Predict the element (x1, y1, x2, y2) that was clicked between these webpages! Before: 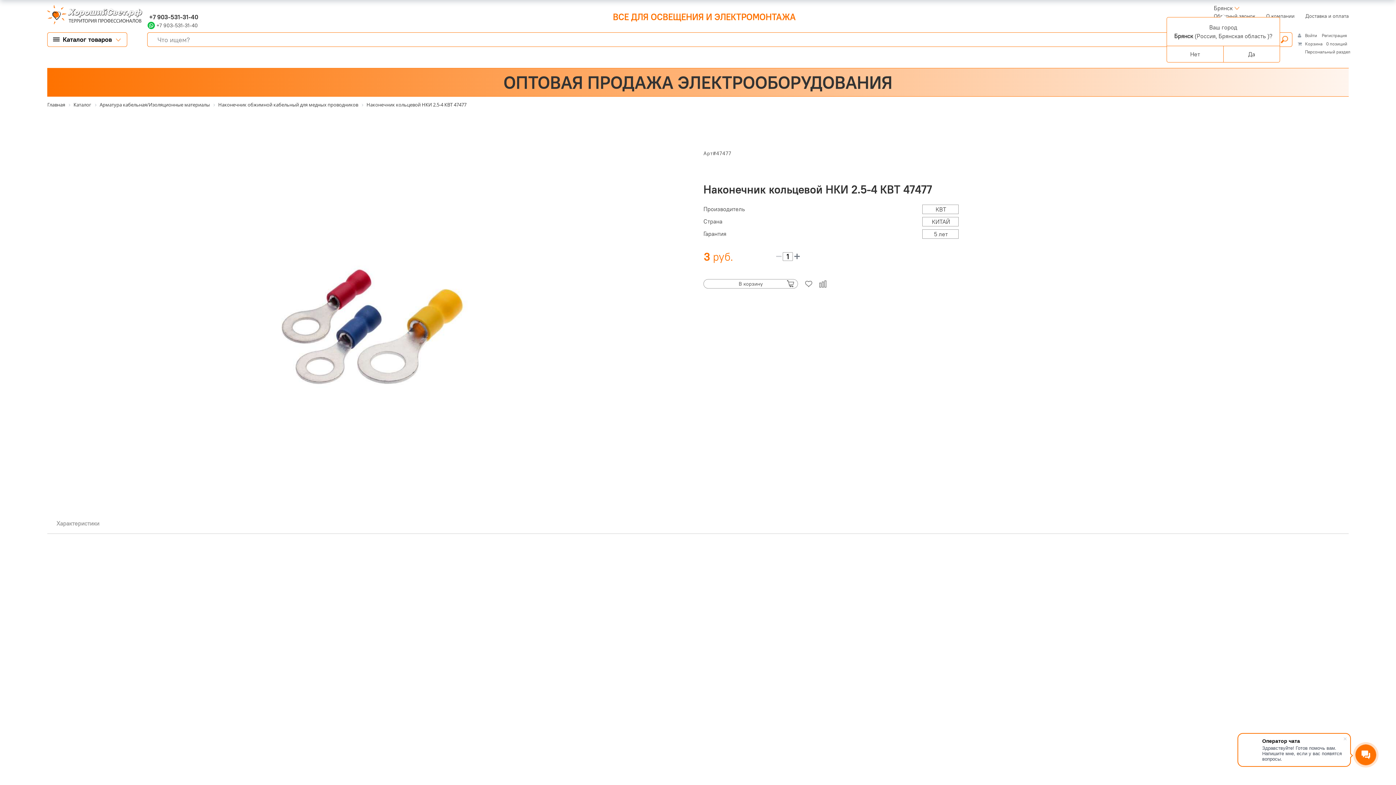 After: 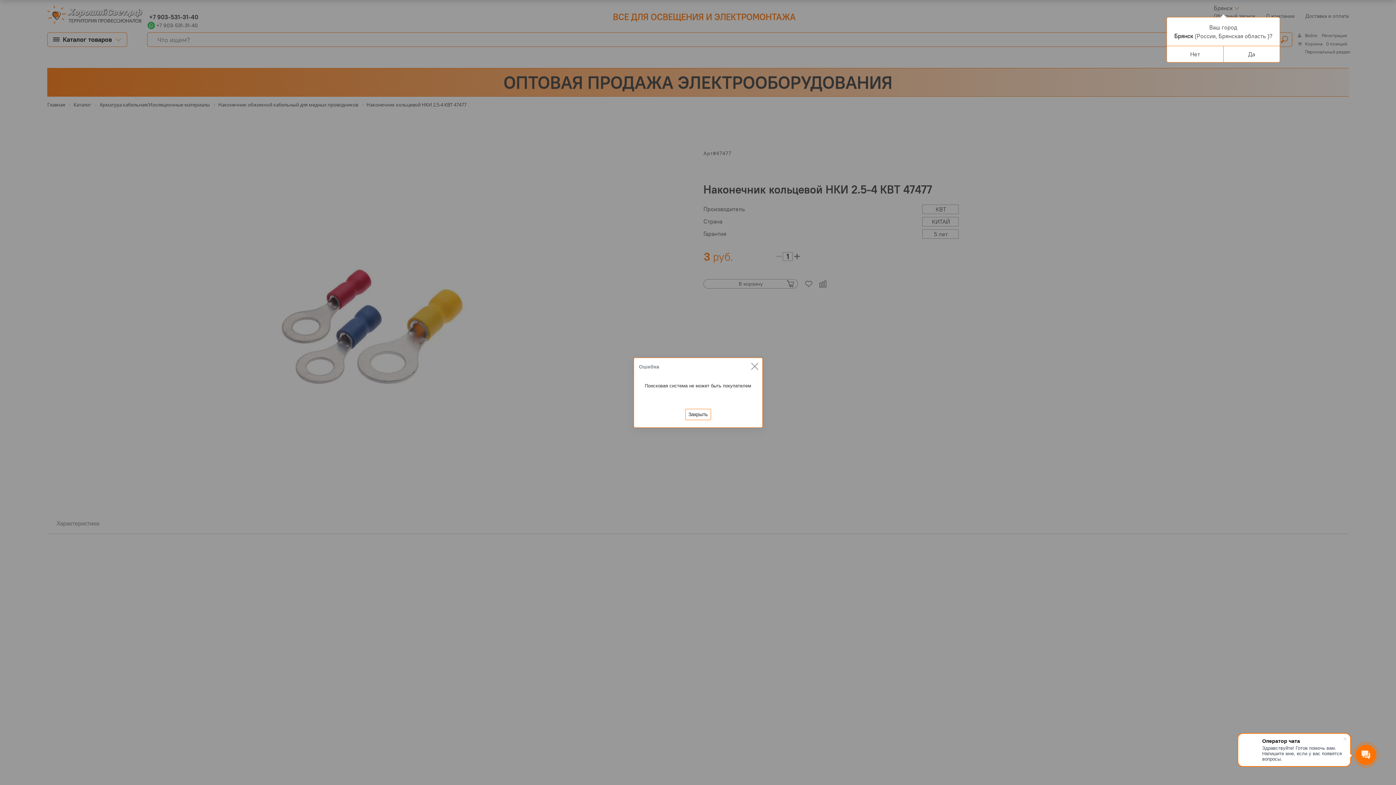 Action: label: В корзину bbox: (703, 279, 798, 288)